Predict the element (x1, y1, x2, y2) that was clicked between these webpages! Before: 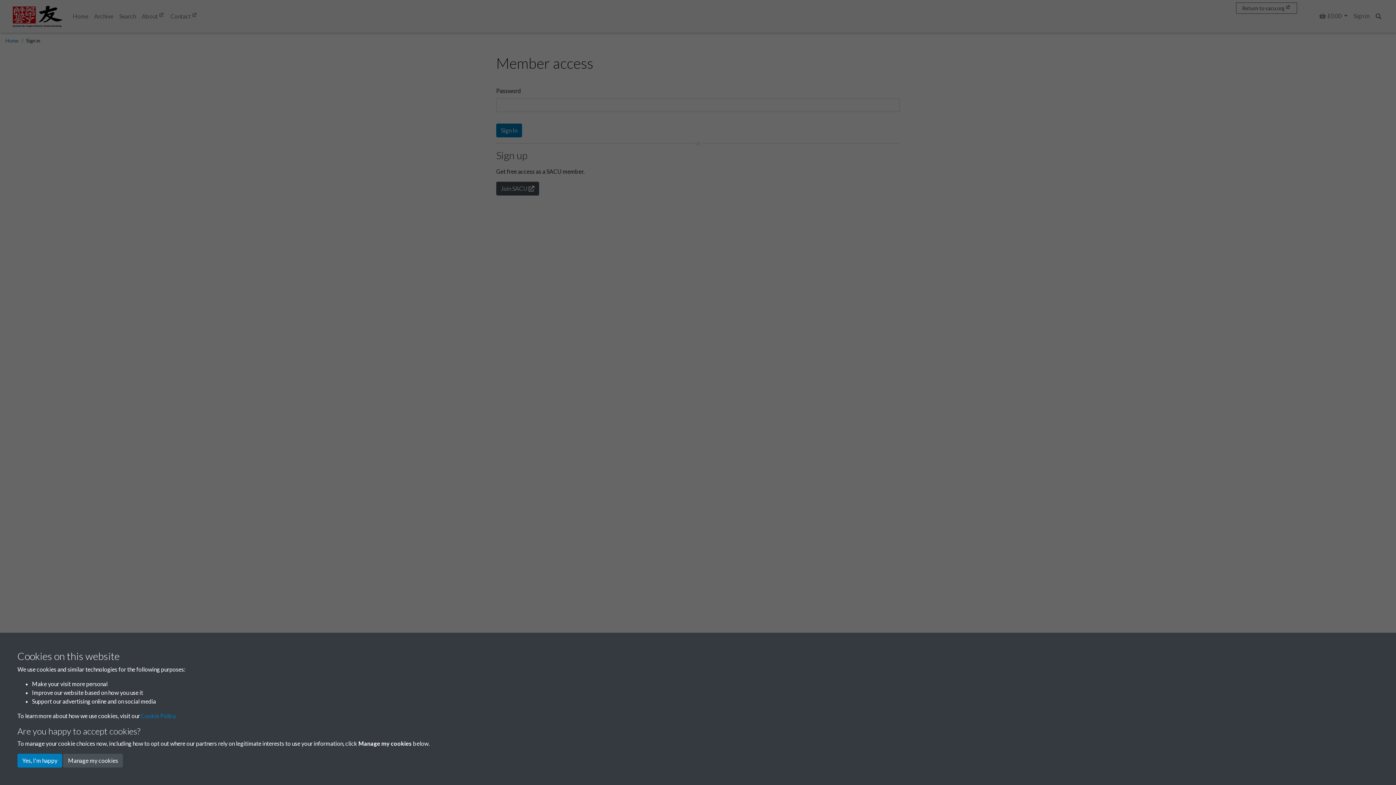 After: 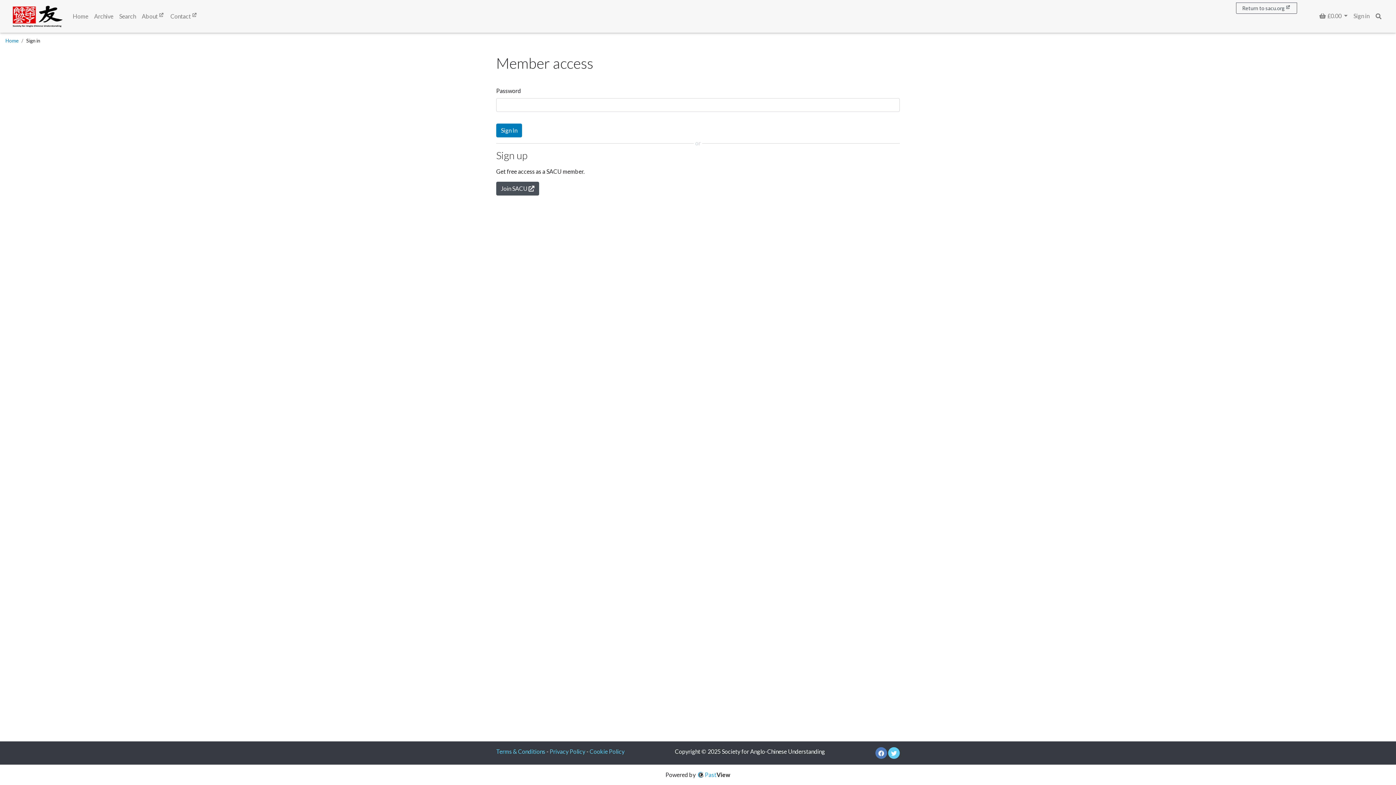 Action: bbox: (17, 754, 62, 768) label: Yes, I'm happy